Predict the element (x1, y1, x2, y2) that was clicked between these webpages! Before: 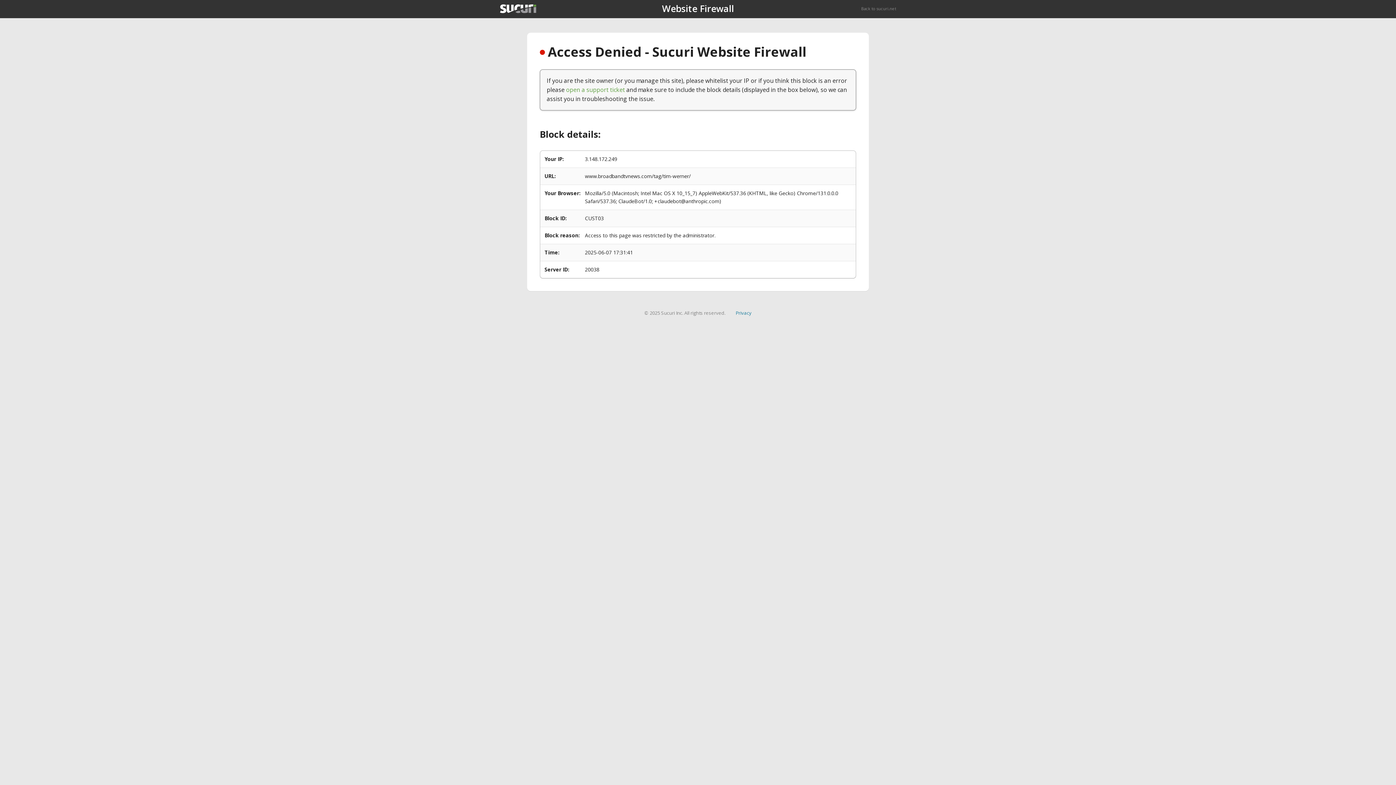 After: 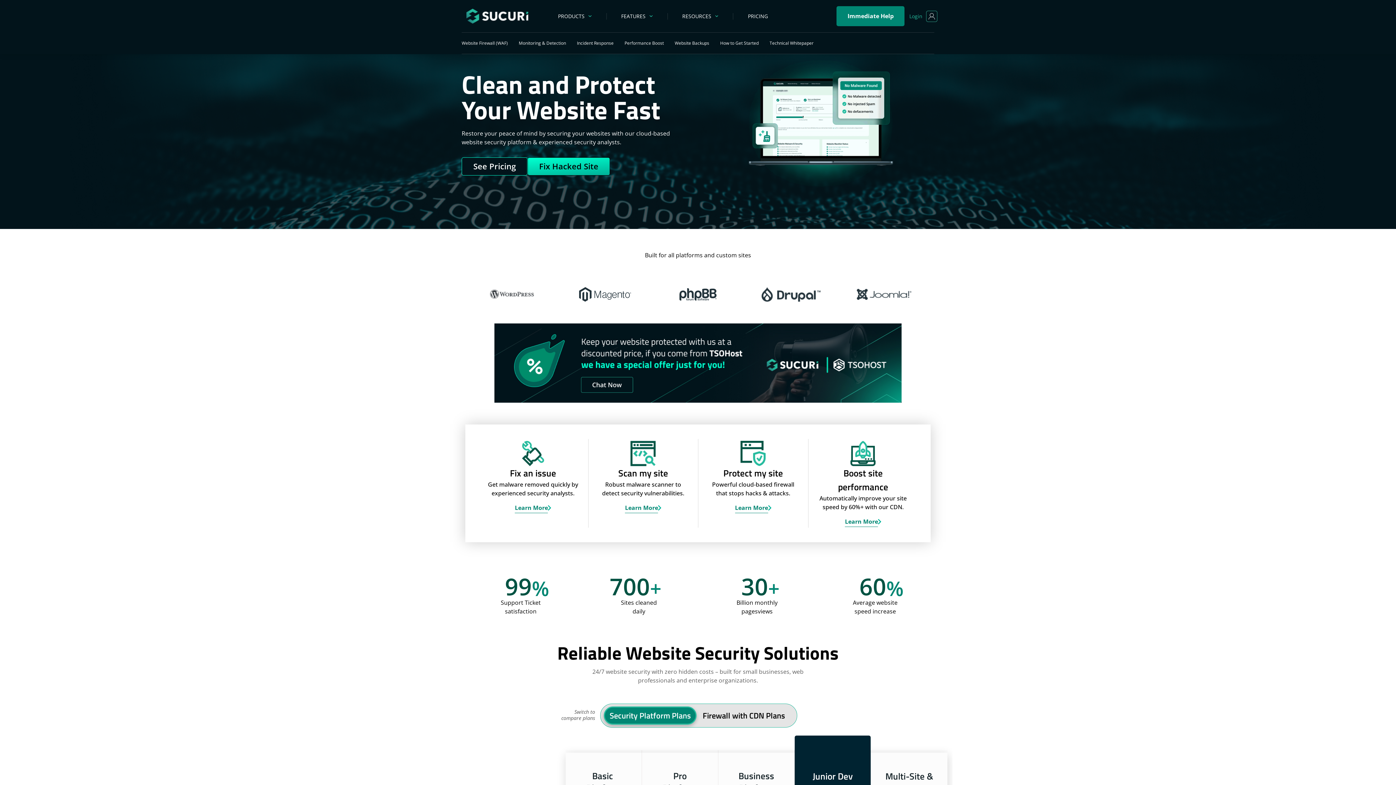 Action: bbox: (500, 4, 536, 13)